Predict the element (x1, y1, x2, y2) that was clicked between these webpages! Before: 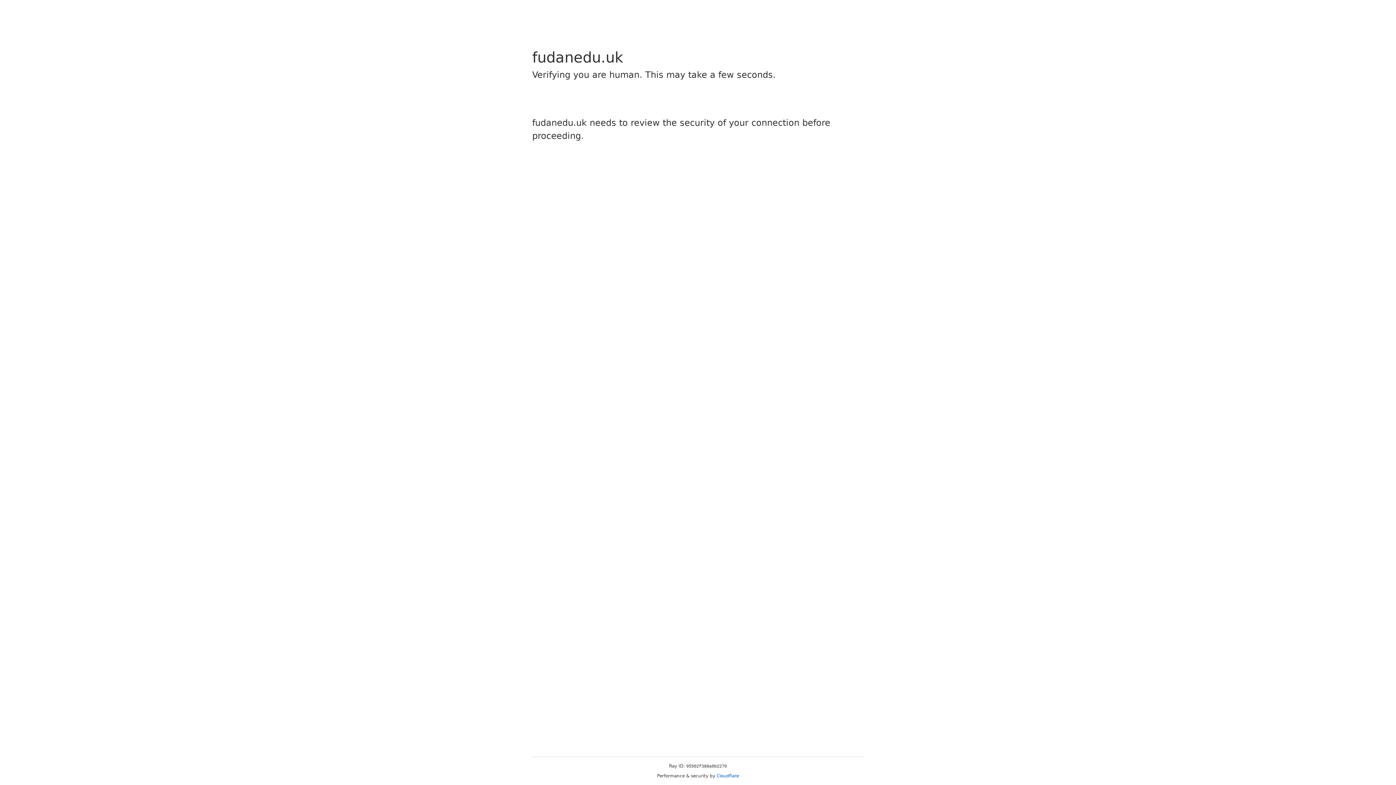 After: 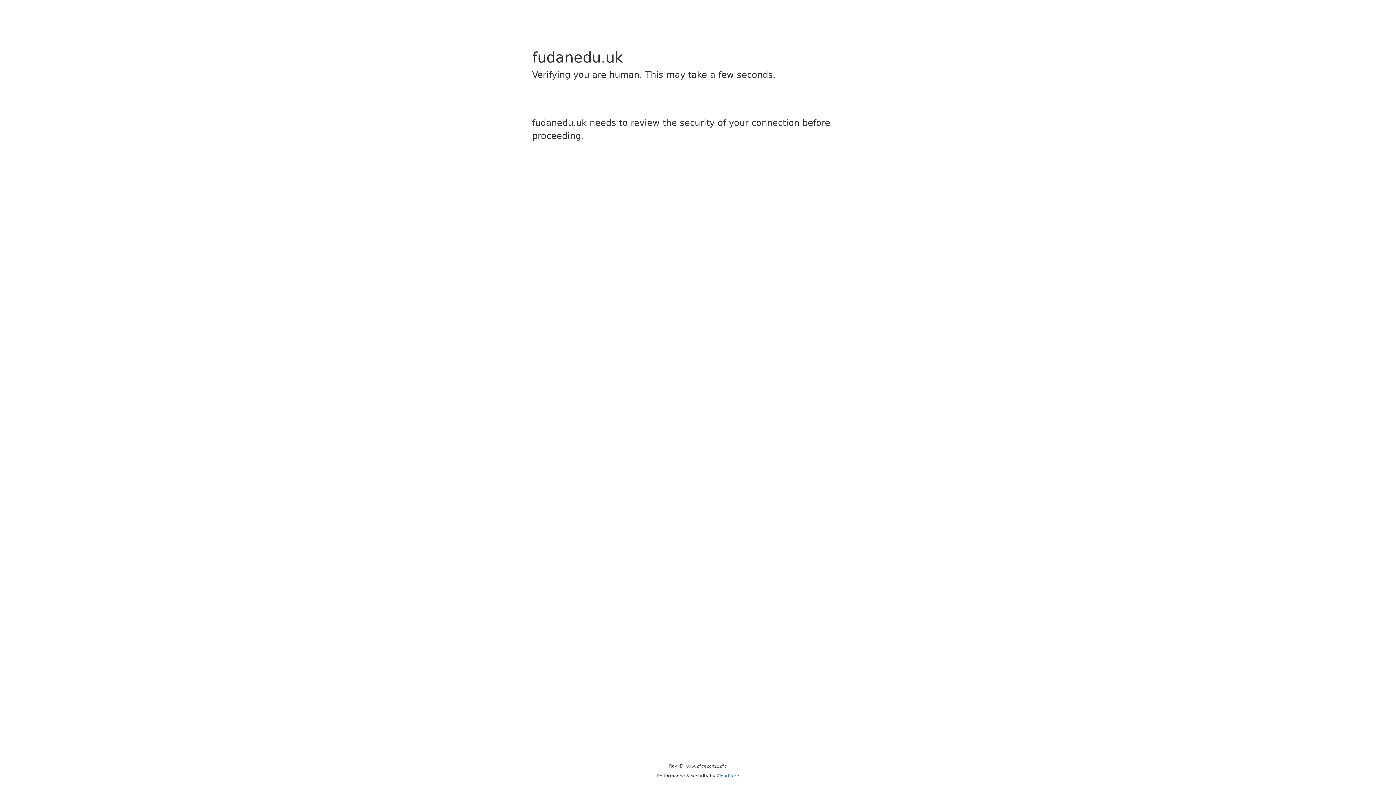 Action: label: Cloudflare bbox: (716, 773, 739, 778)